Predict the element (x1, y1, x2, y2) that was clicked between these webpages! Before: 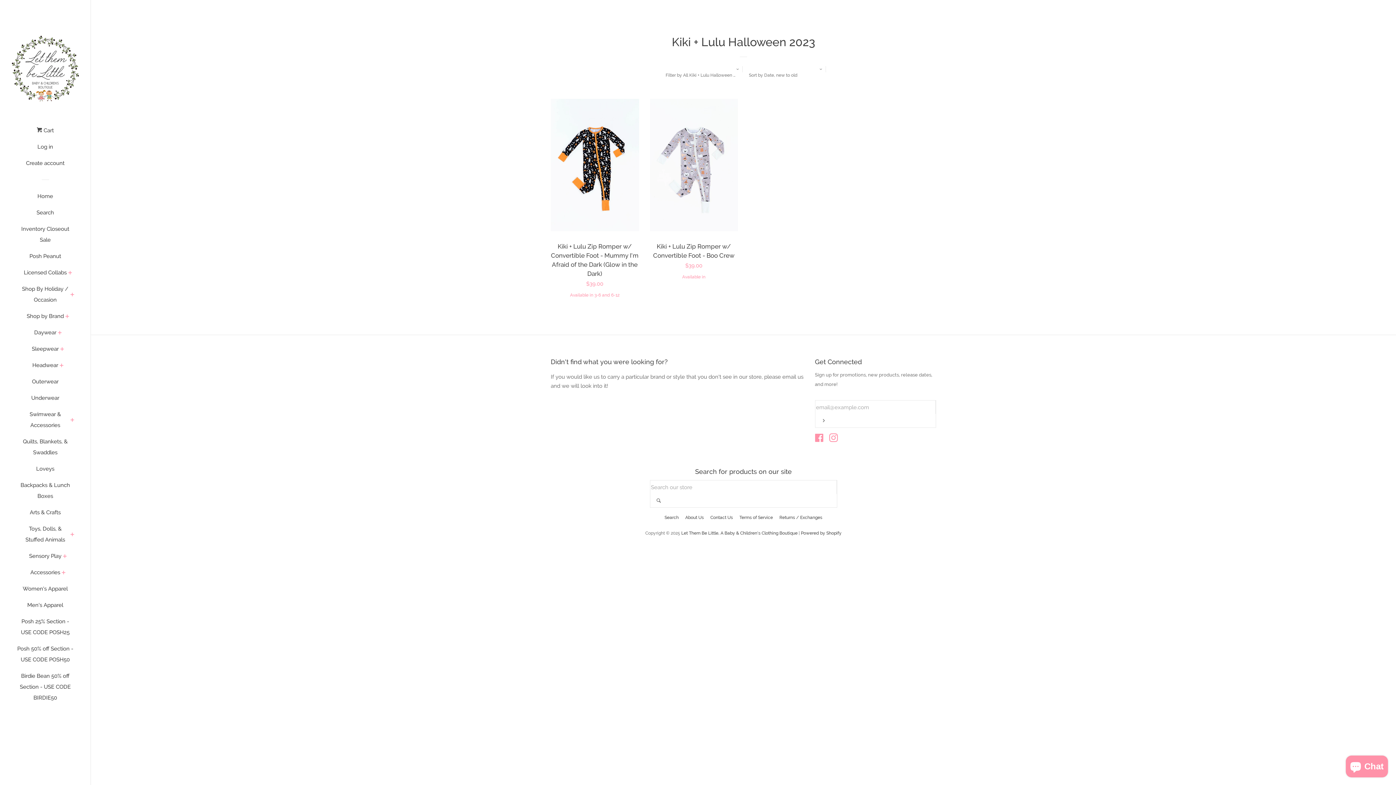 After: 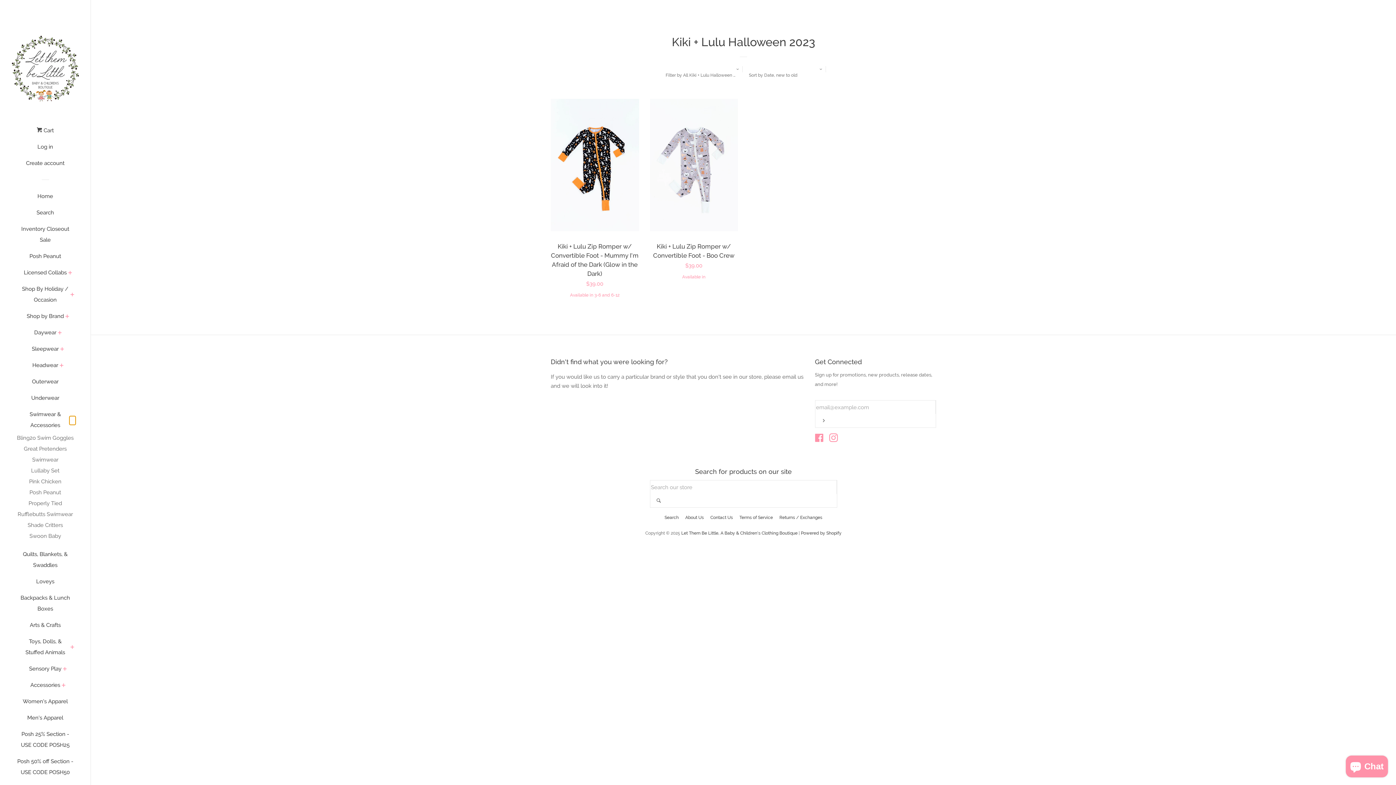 Action: bbox: (68, 415, 75, 425) label: Swimwear & Accessories Menu